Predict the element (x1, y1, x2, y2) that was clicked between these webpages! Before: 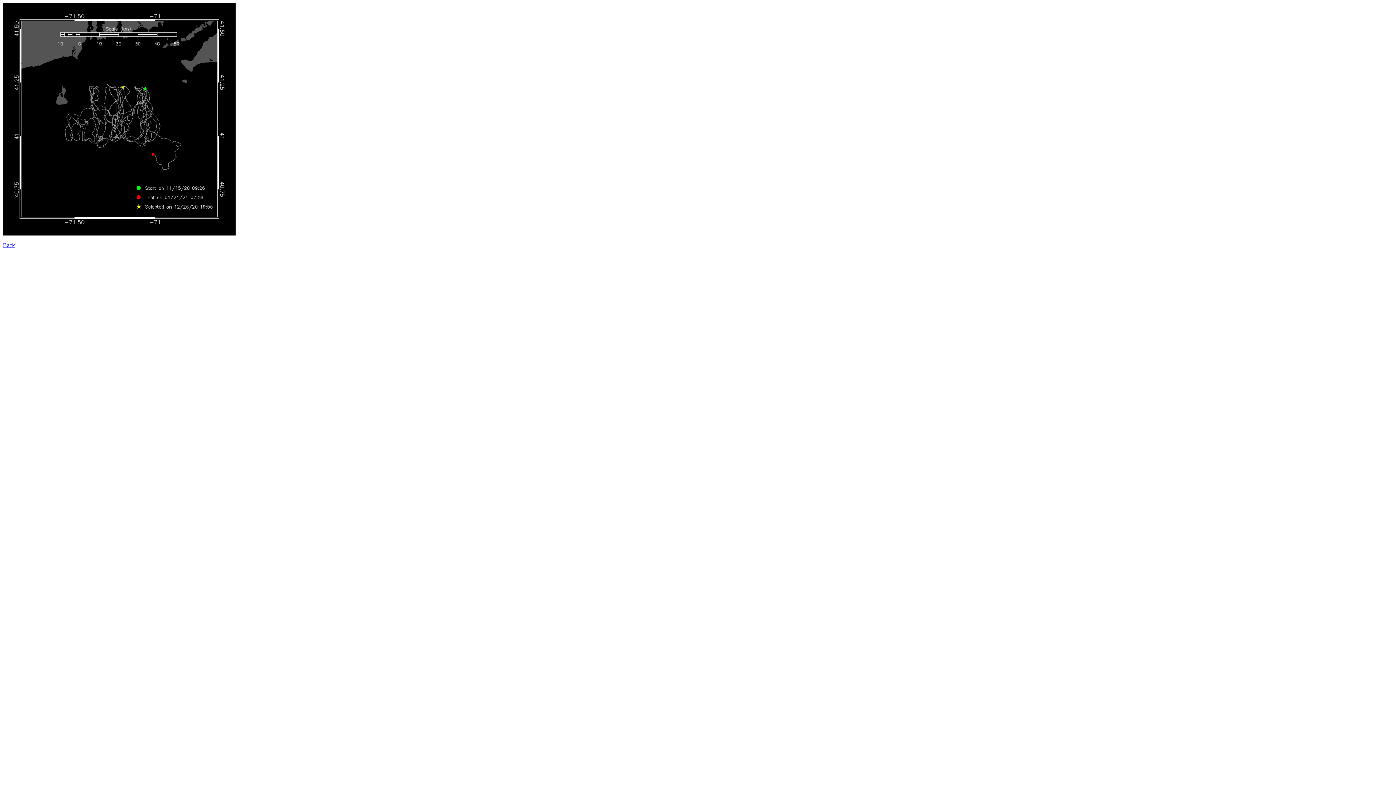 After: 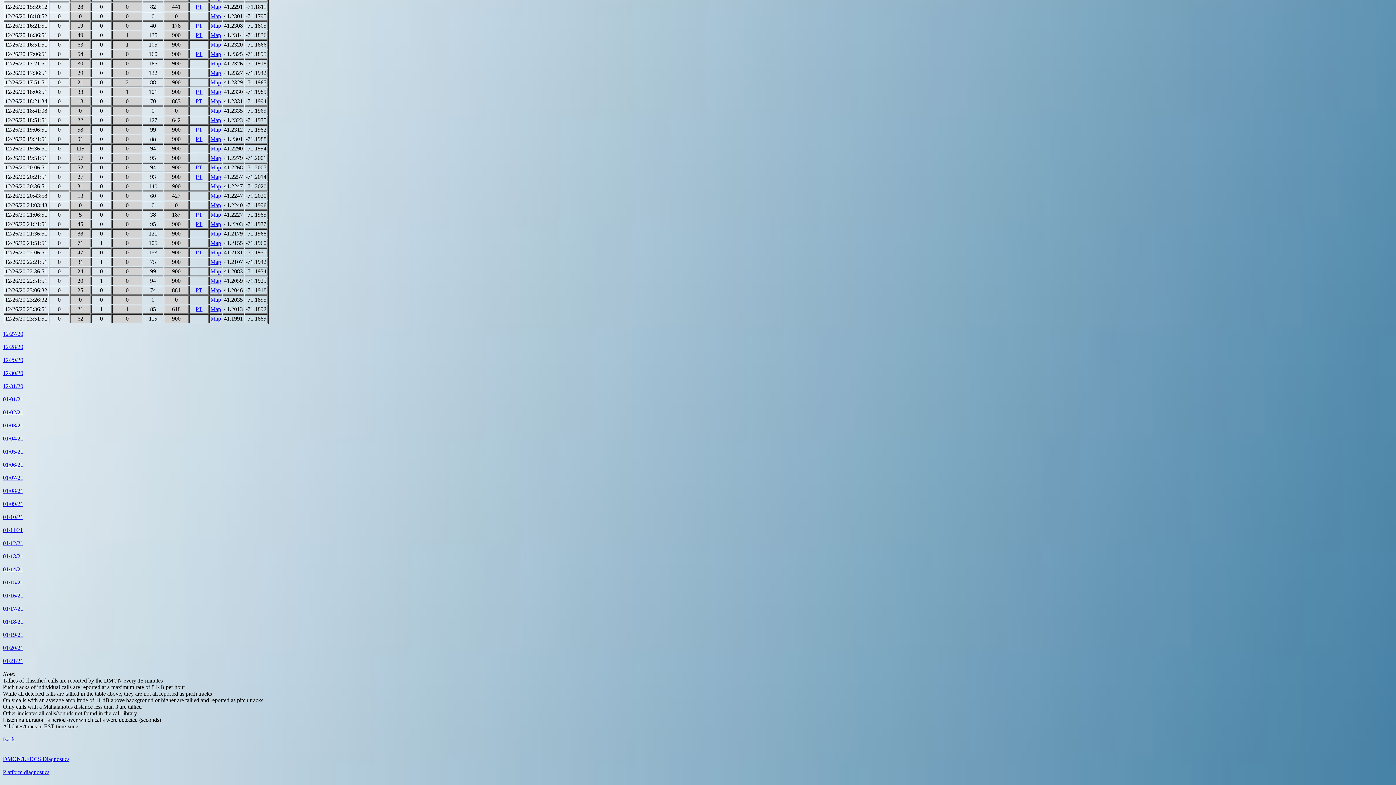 Action: bbox: (2, 242, 14, 248) label: Back